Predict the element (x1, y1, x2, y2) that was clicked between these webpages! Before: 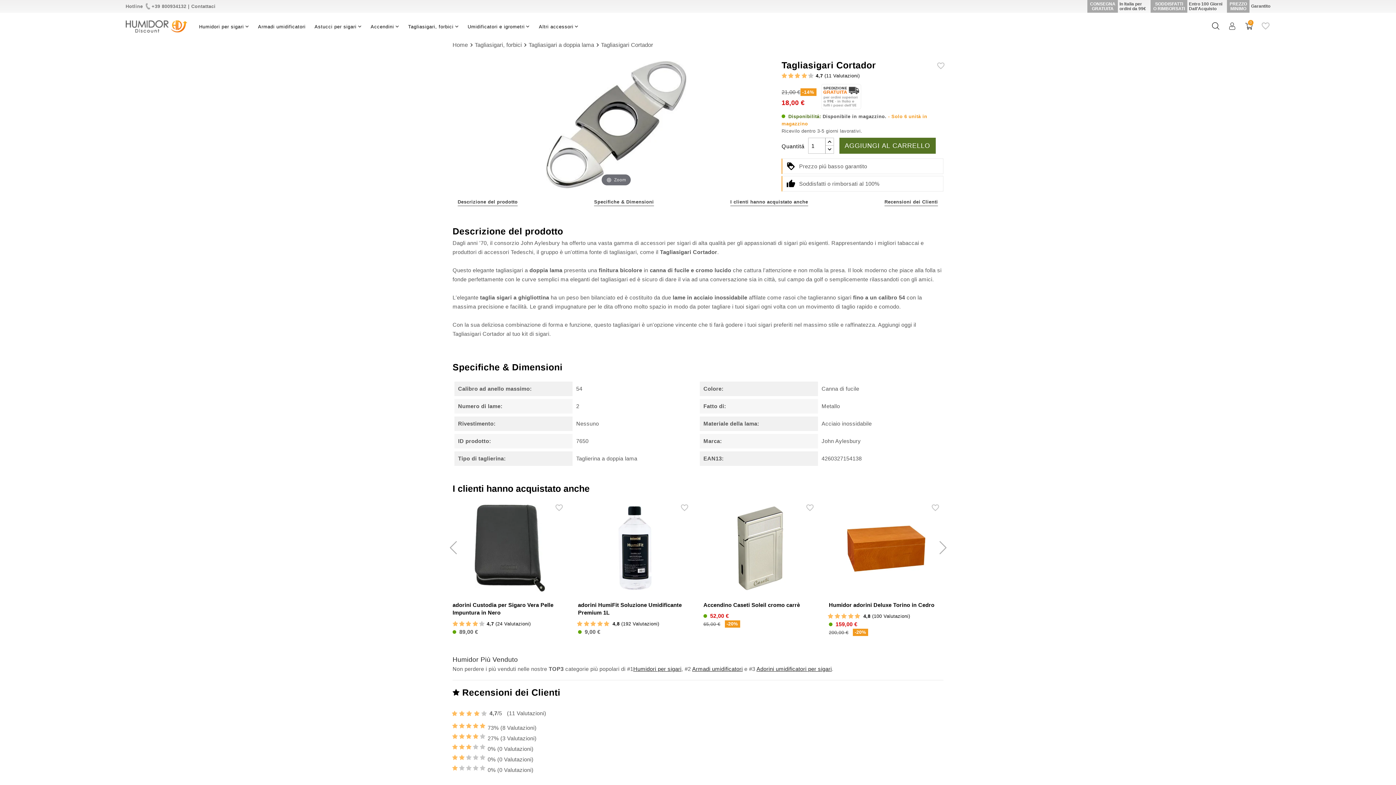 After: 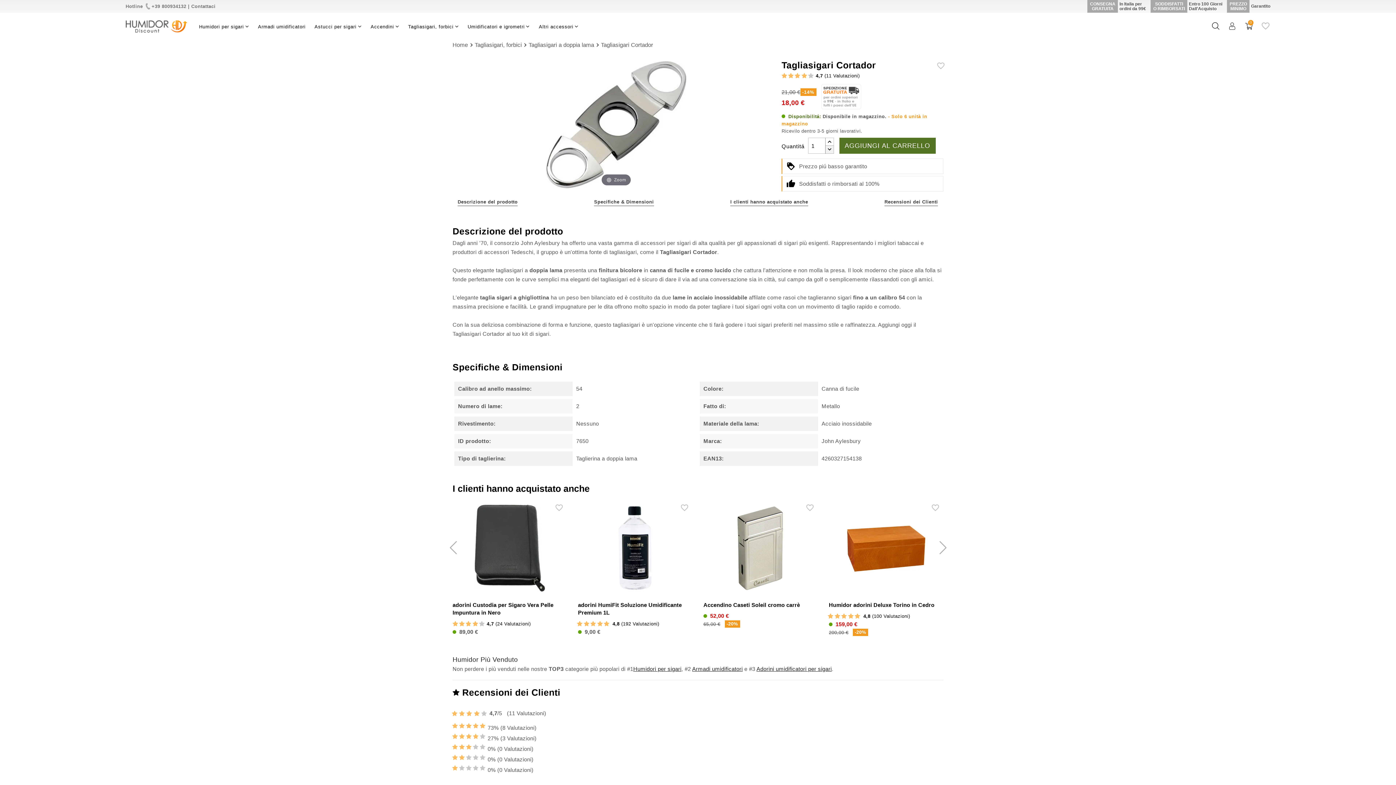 Action: bbox: (825, 145, 834, 153)